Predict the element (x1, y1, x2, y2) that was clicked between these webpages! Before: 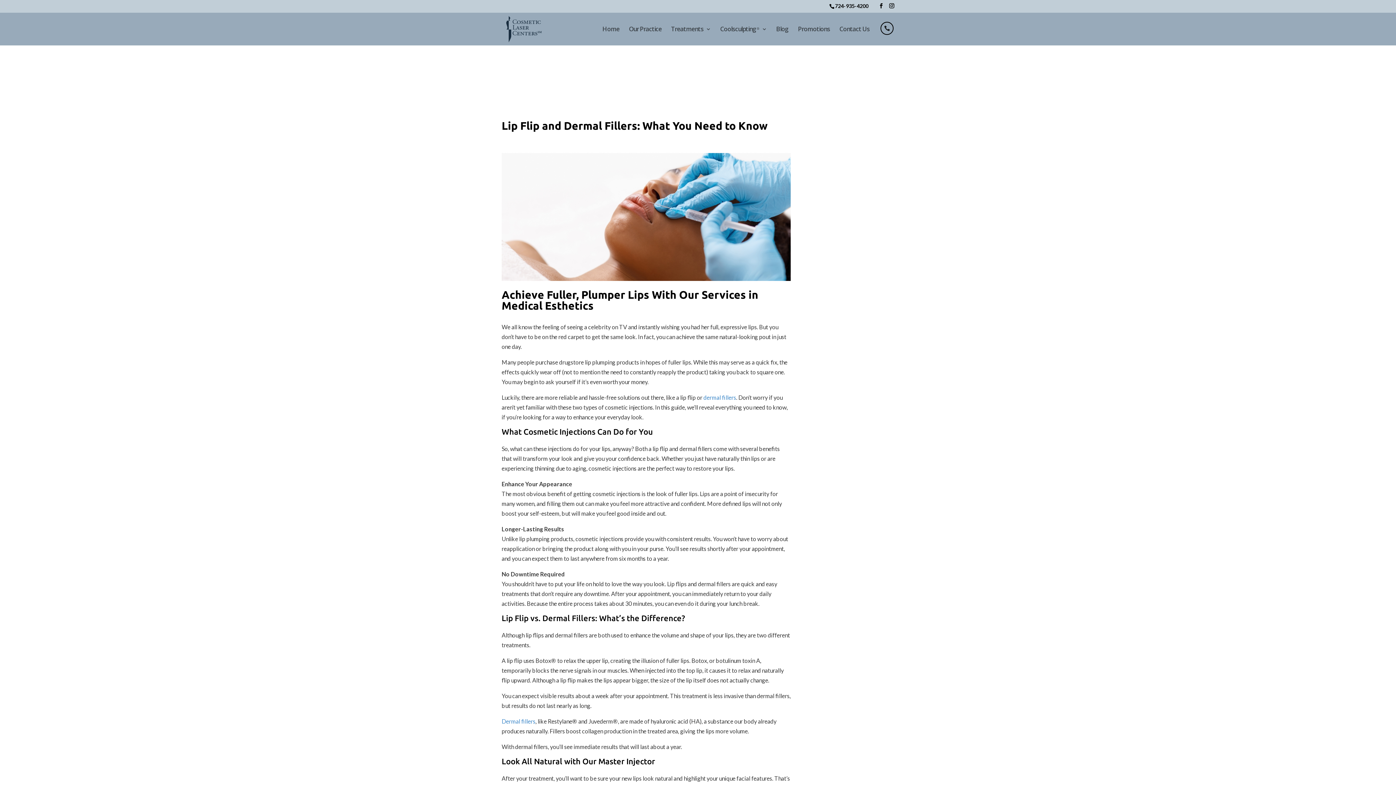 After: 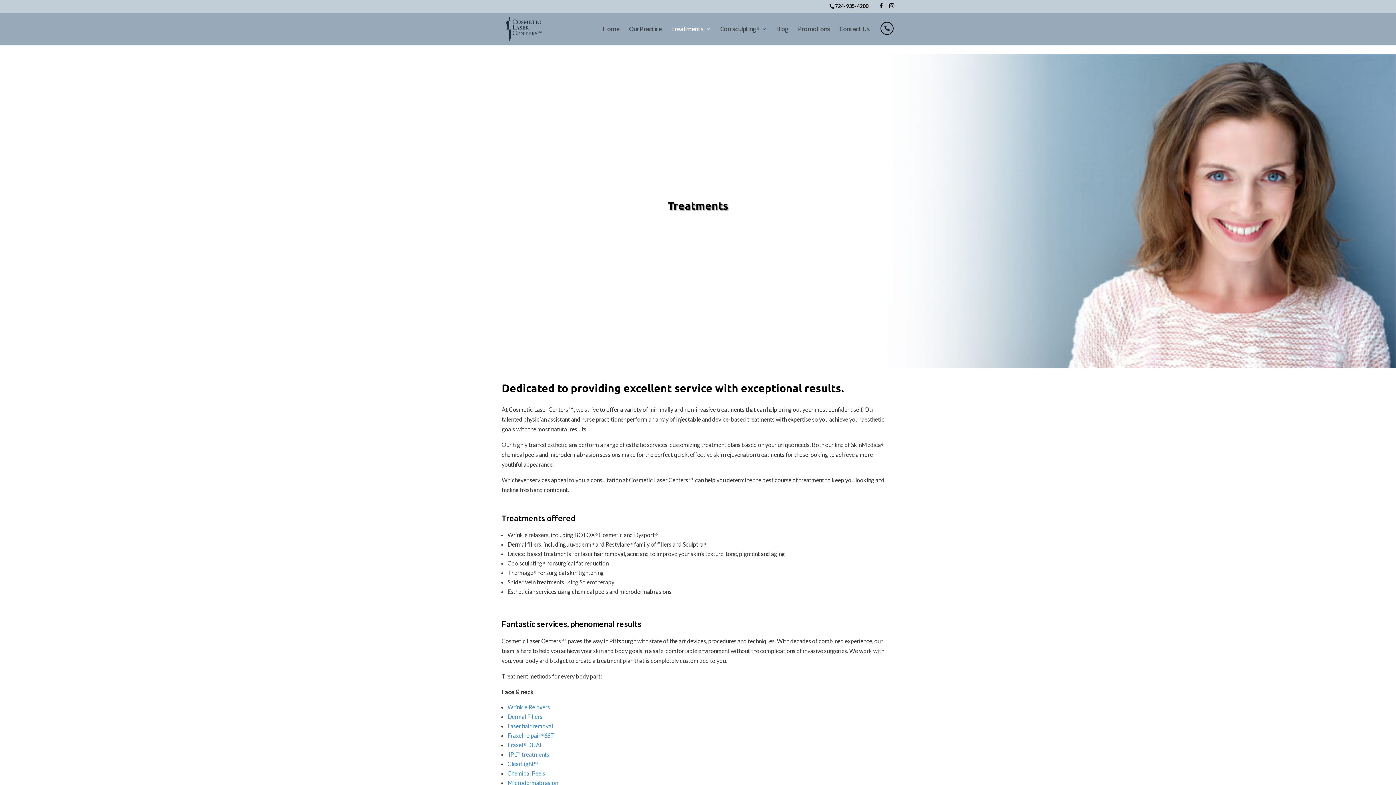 Action: bbox: (703, 394, 736, 401) label: dermal fillers